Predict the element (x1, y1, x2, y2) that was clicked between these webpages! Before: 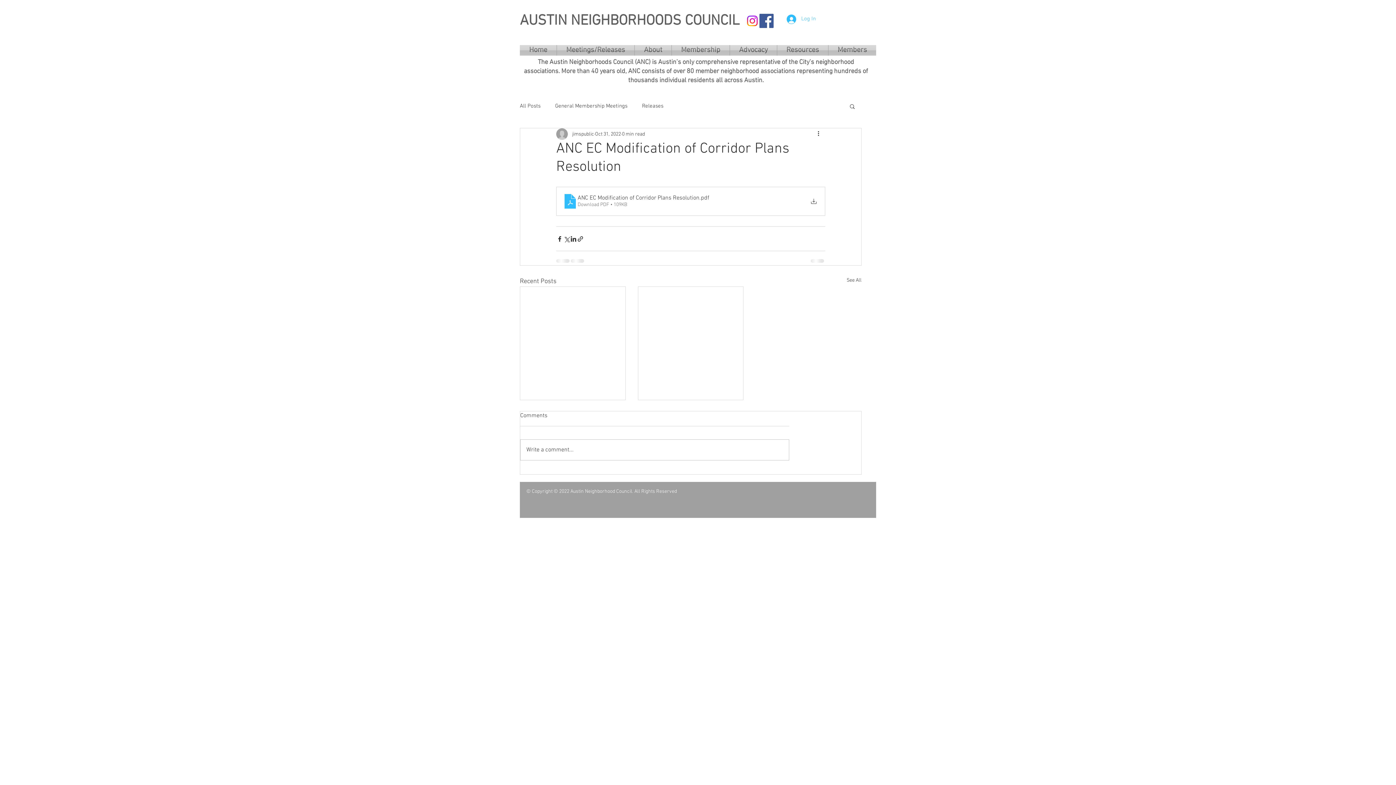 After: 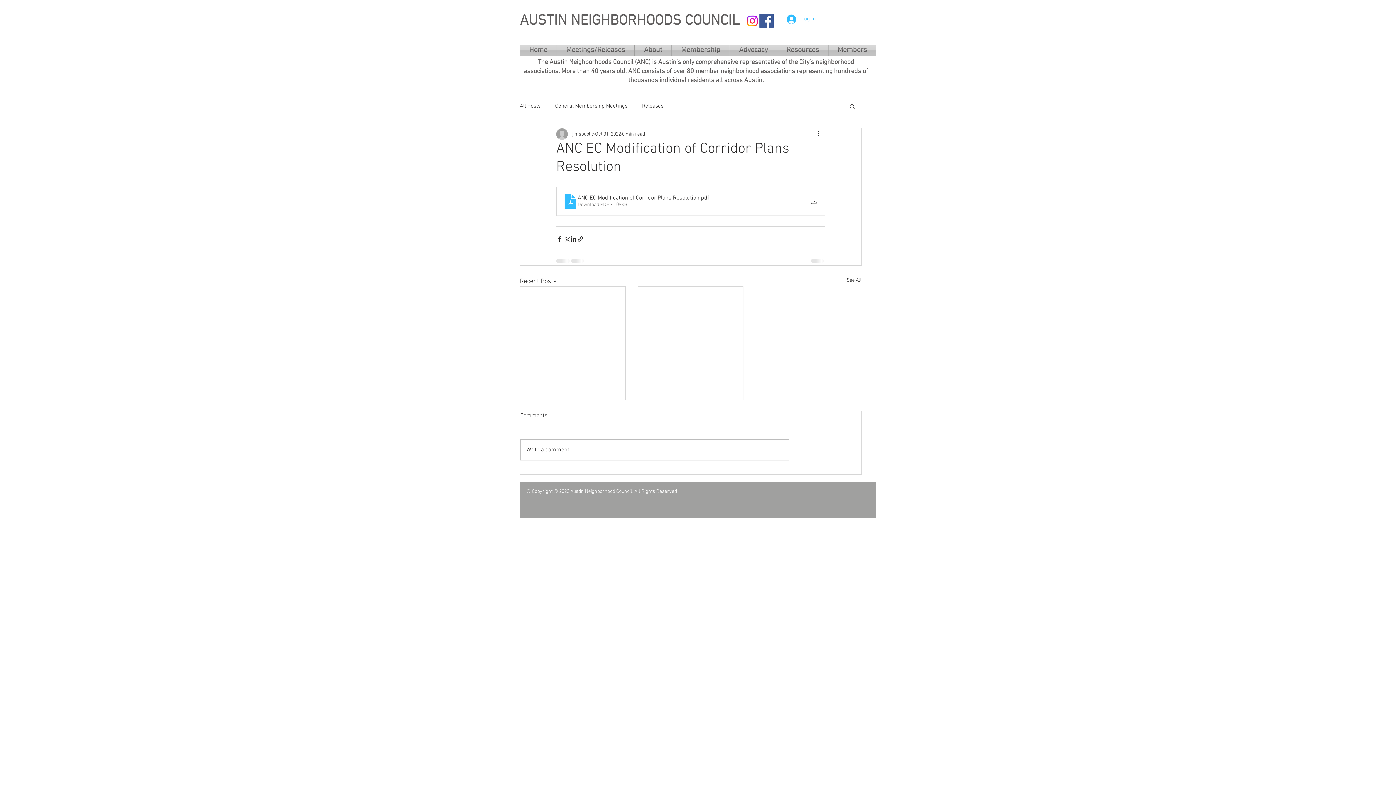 Action: bbox: (849, 103, 856, 109) label: Search